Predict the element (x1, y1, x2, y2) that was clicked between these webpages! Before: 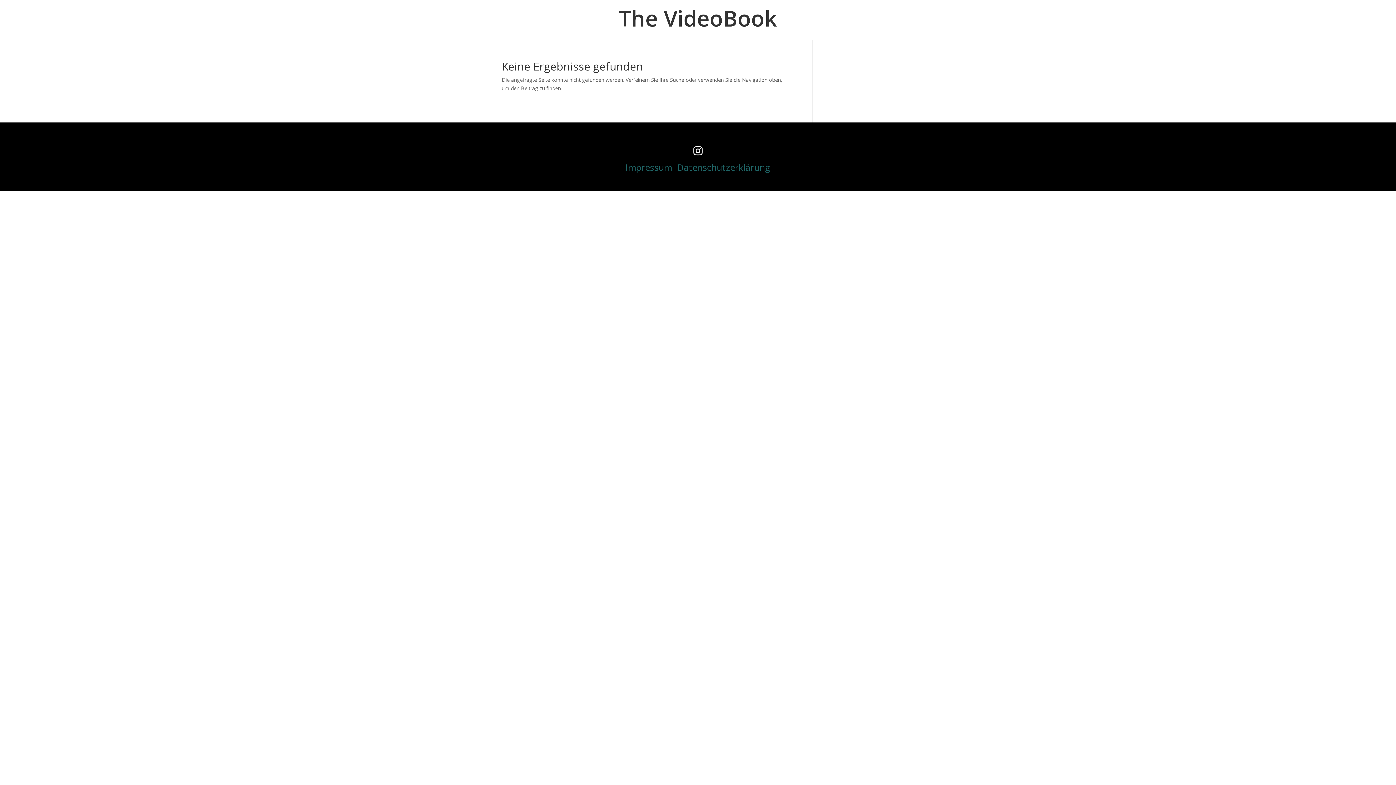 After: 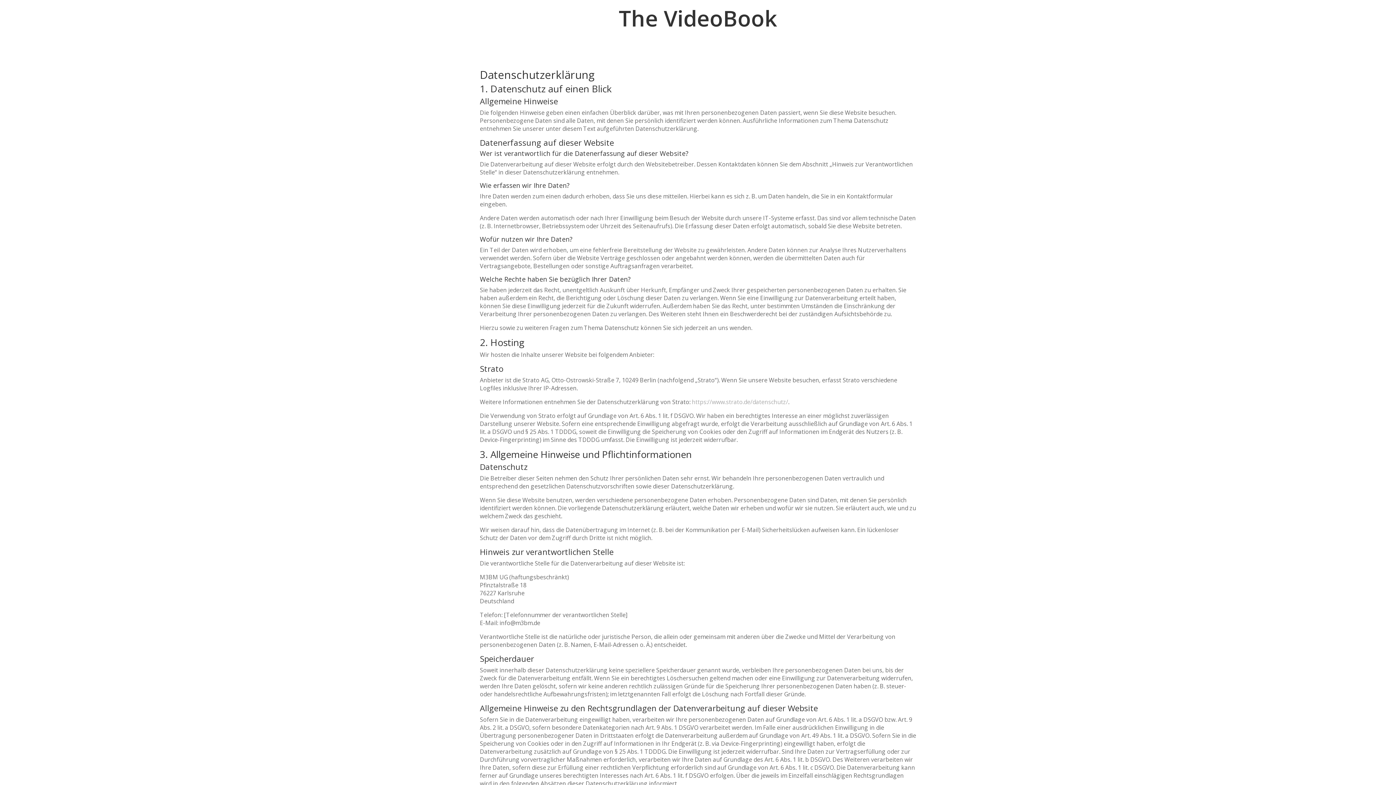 Action: label: Datenschutzerklärung bbox: (677, 161, 770, 173)